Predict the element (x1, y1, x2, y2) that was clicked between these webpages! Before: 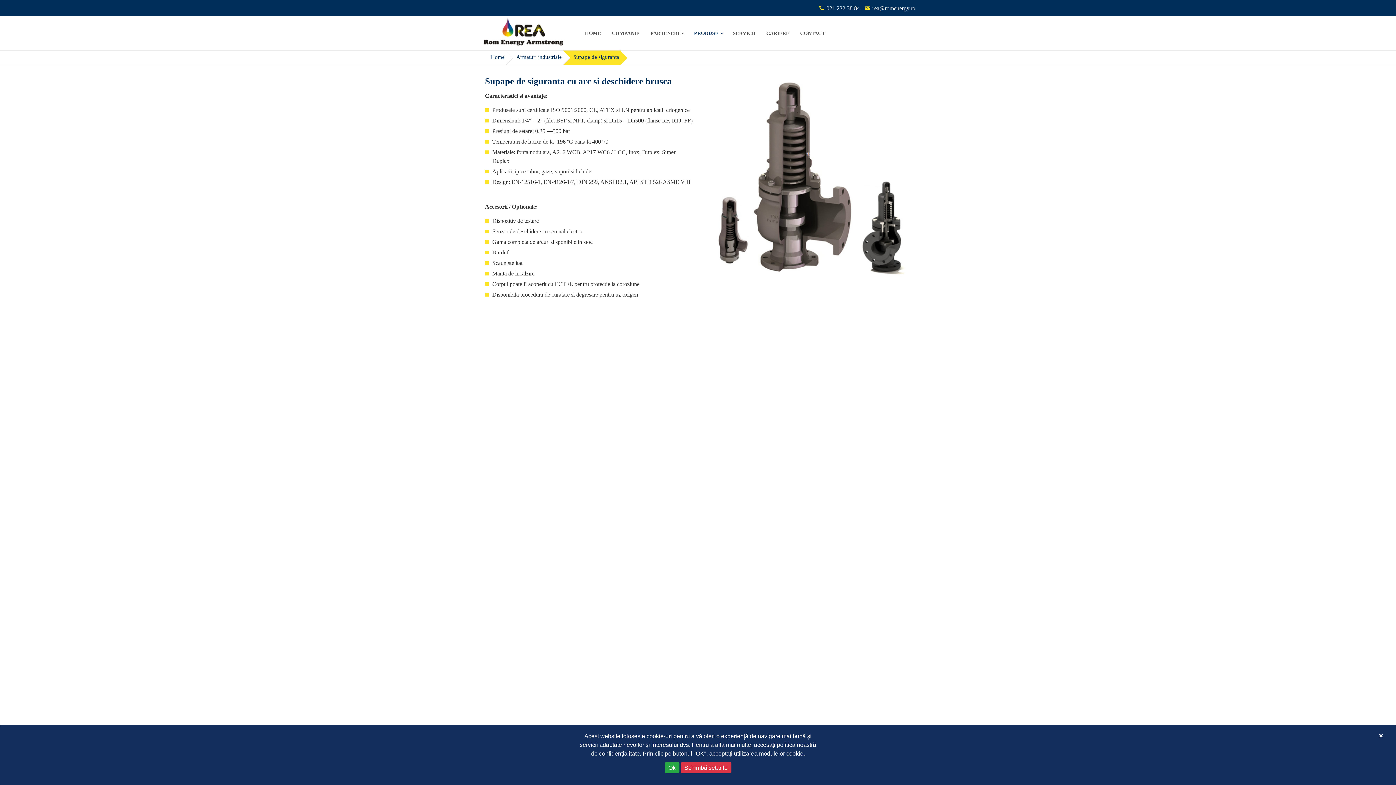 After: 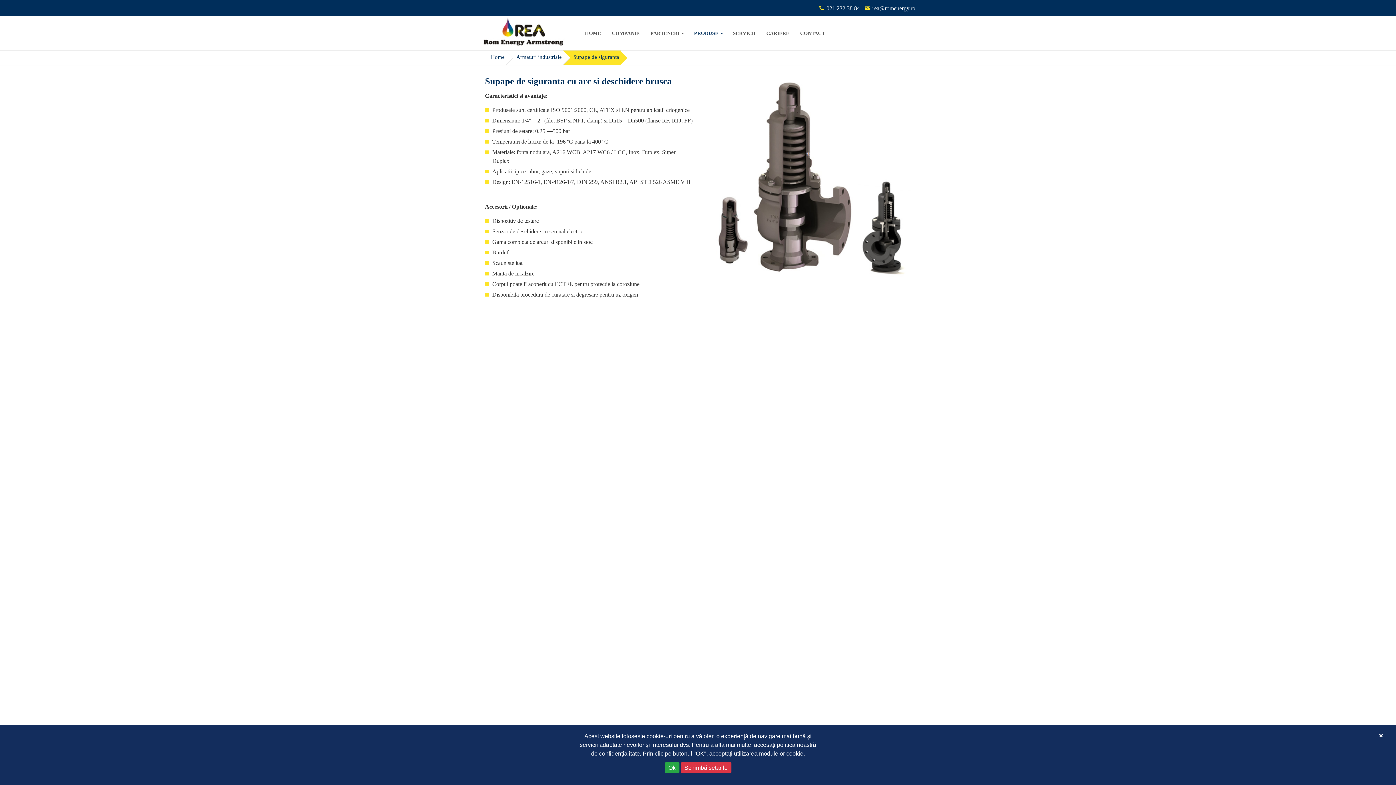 Action: label: rea@romenergy.ro bbox: (872, 5, 915, 11)